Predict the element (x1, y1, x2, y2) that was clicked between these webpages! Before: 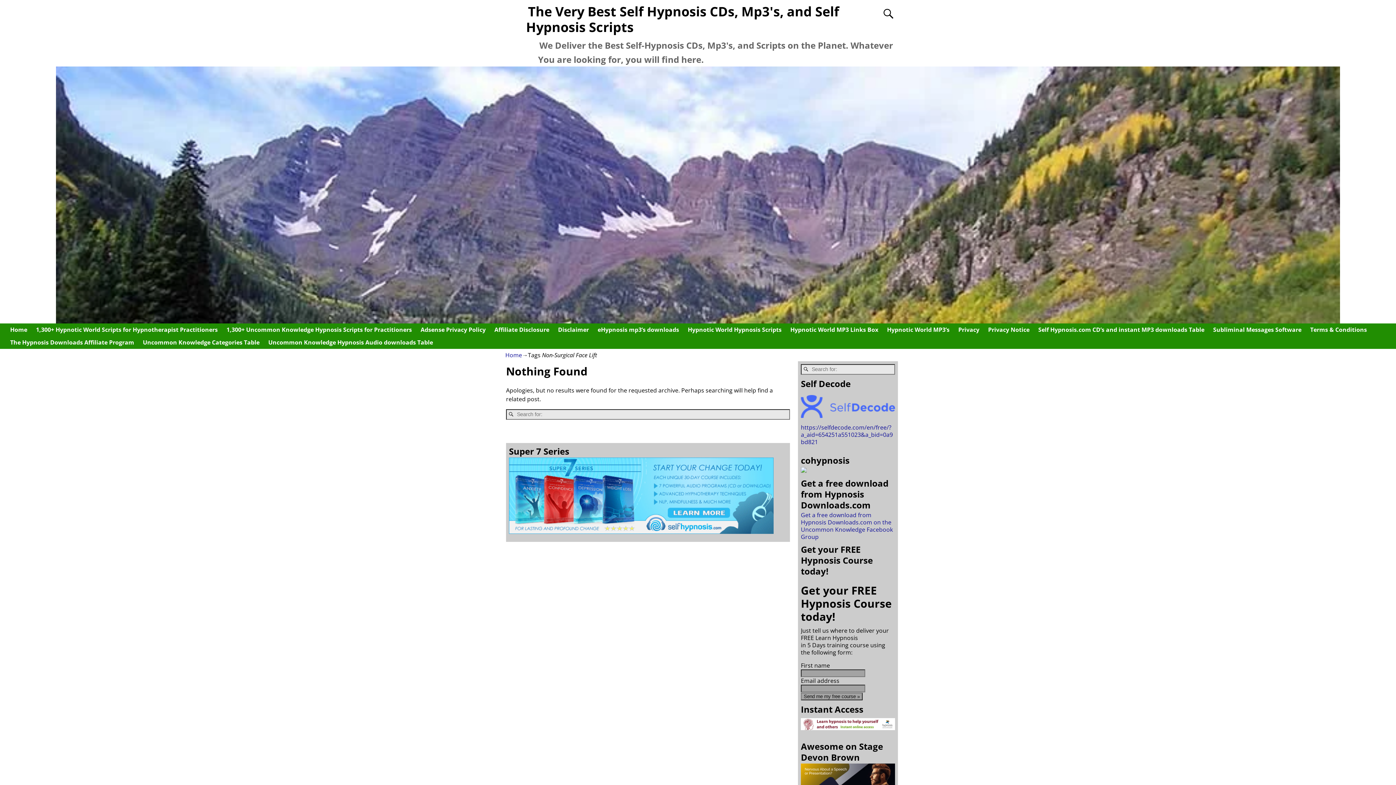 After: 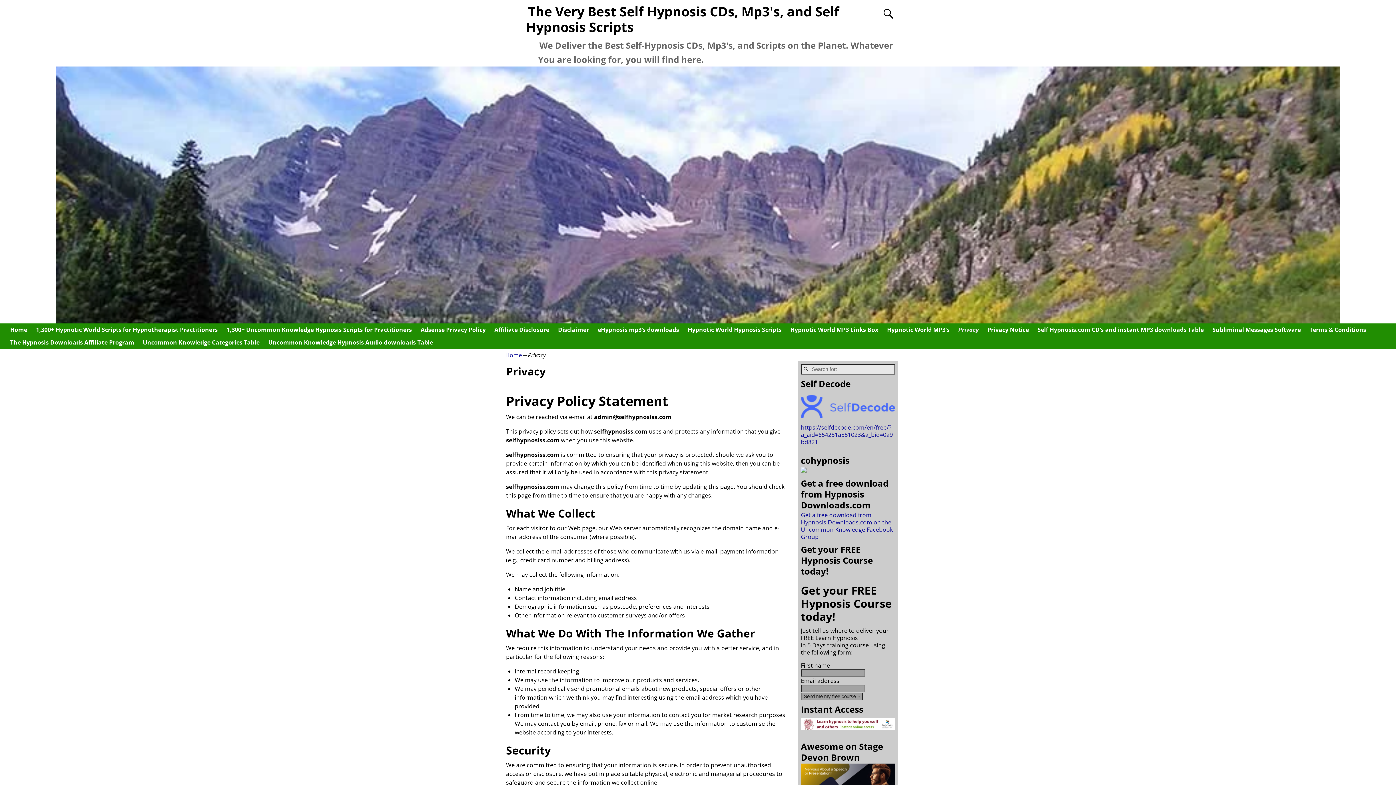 Action: label: Privacy bbox: (954, 323, 984, 336)